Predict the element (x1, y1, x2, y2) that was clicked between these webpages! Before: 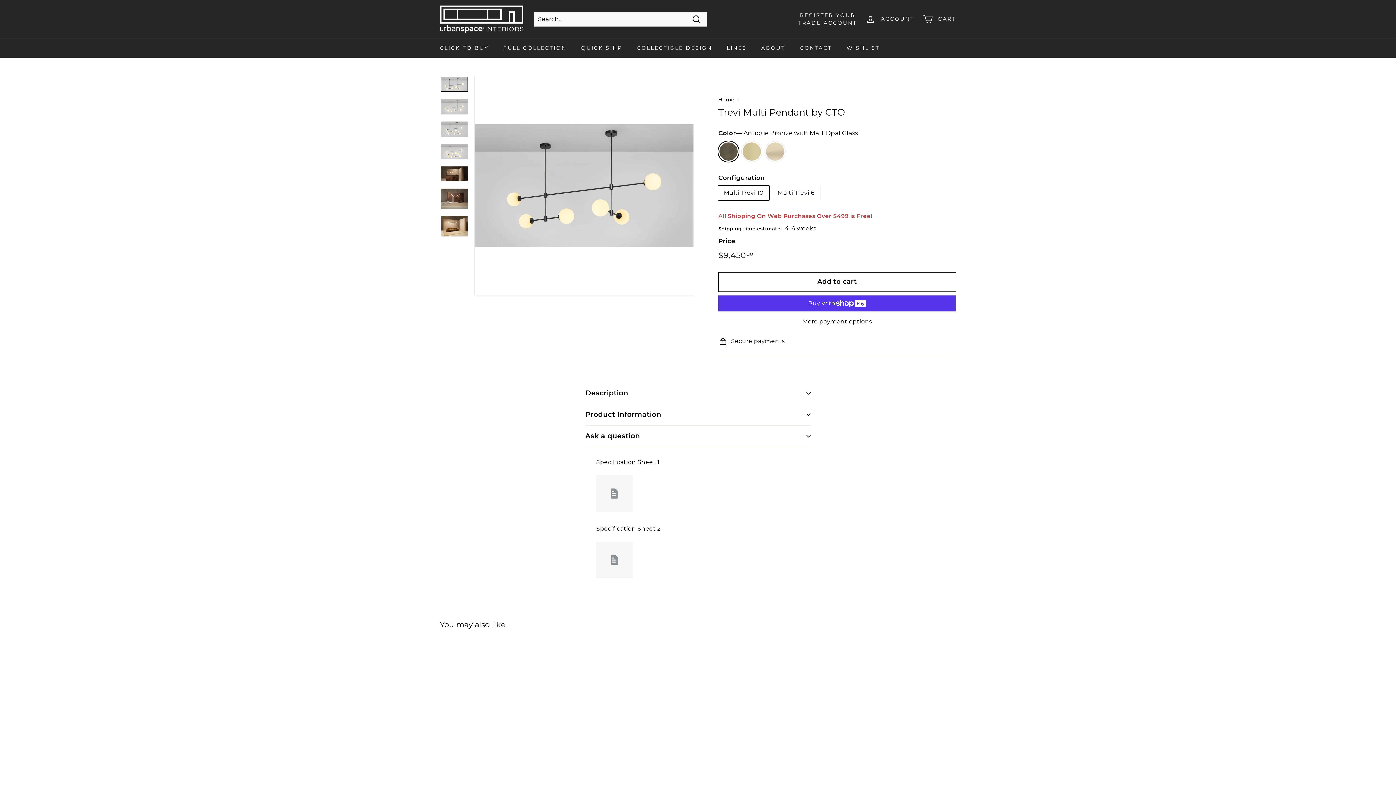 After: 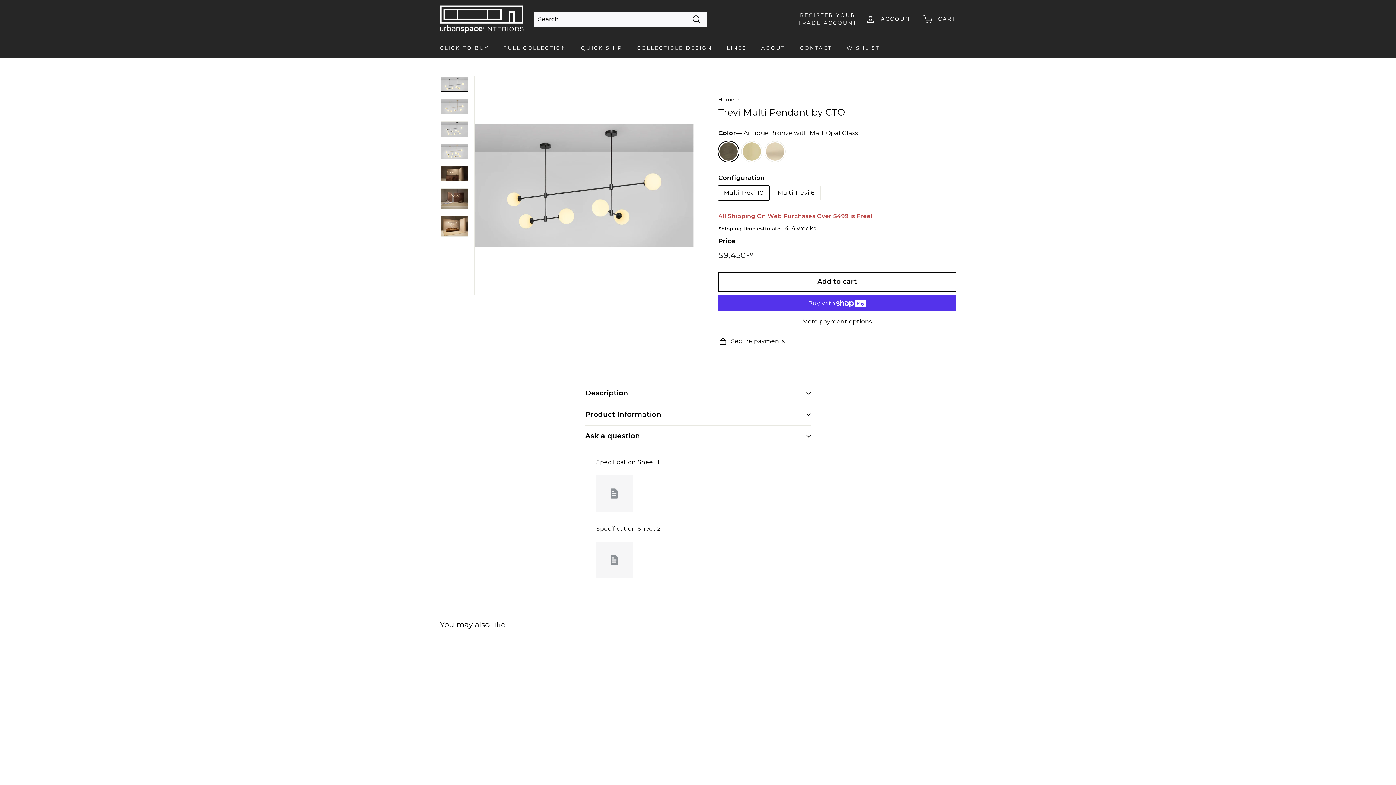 Action: bbox: (440, 643, 520, 779) label: Antique Bronze with Matt Opal Glass
Bronze with Matt Opal Glass
Satin Brass with Matt Opal Glass
Trevi Multi Pendant by CTO
from $6,90000
from $6,900.00